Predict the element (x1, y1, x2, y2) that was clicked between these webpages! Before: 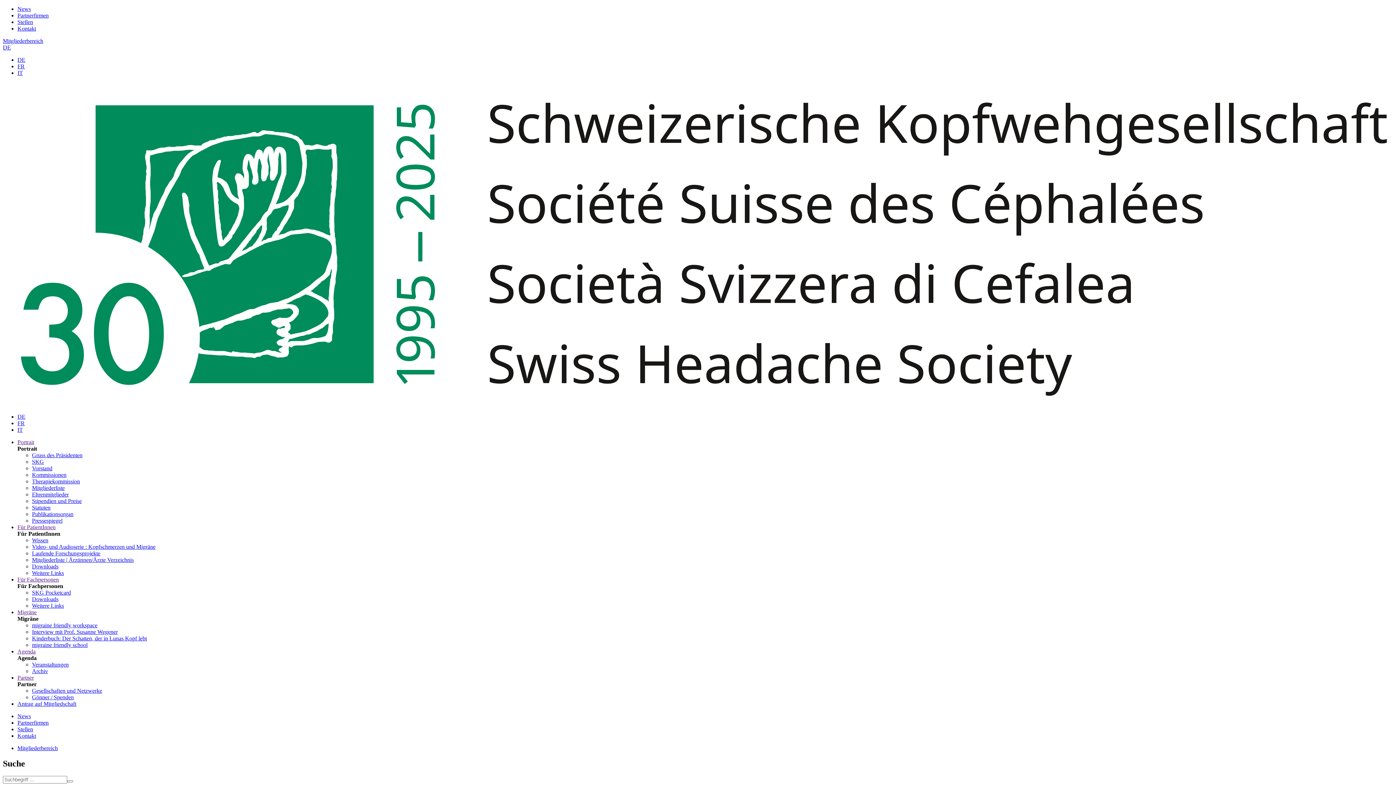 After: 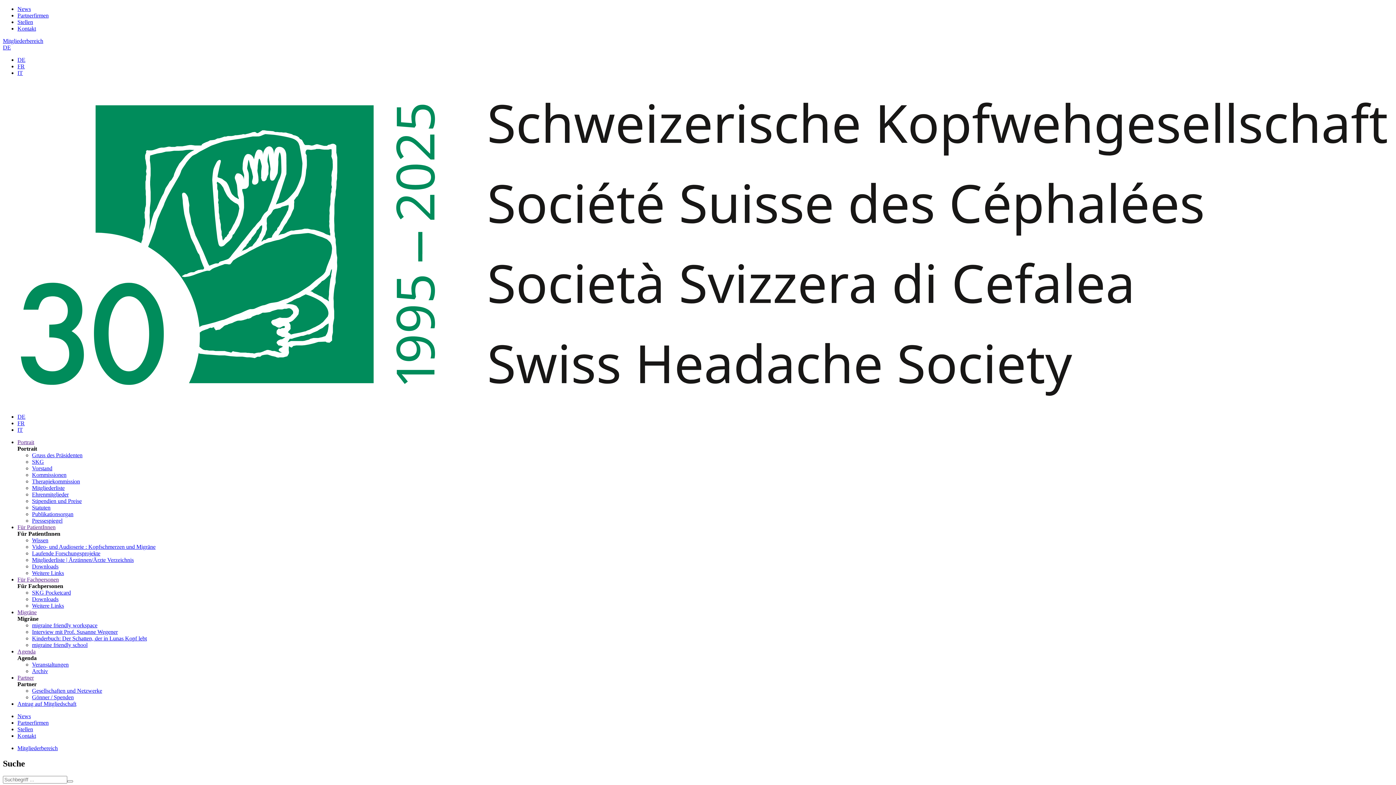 Action: bbox: (17, 733, 36, 739) label: Kontakt